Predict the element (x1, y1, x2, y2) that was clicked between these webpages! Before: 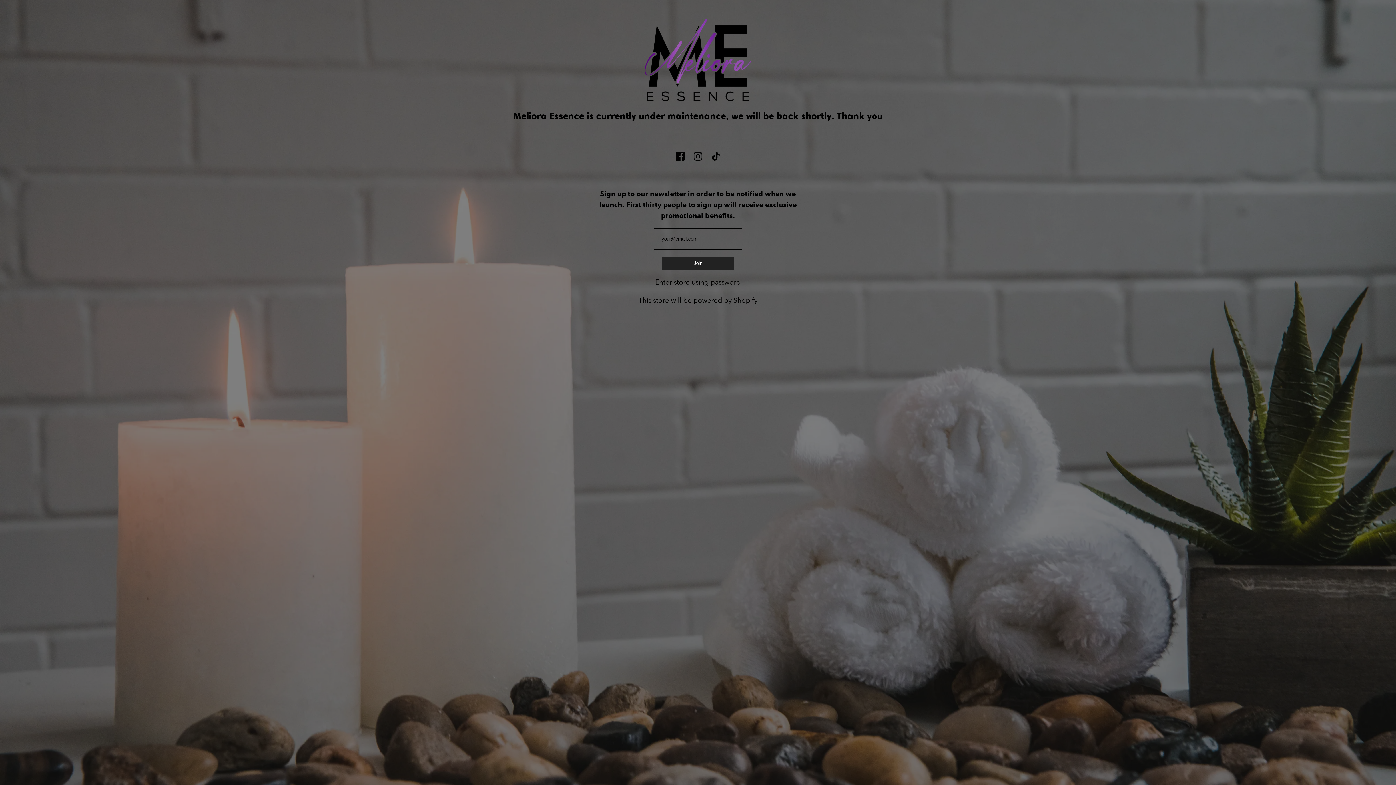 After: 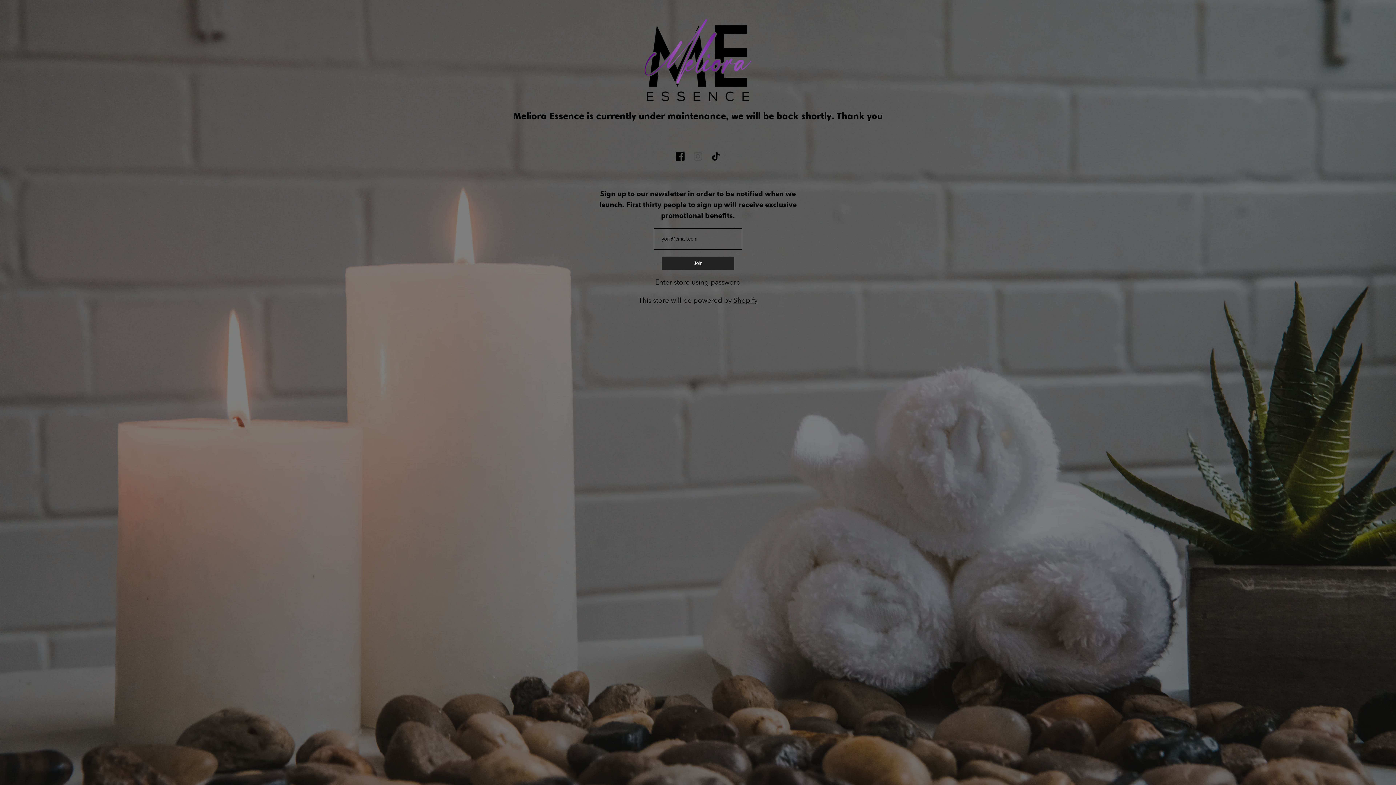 Action: bbox: (693, 154, 702, 162)